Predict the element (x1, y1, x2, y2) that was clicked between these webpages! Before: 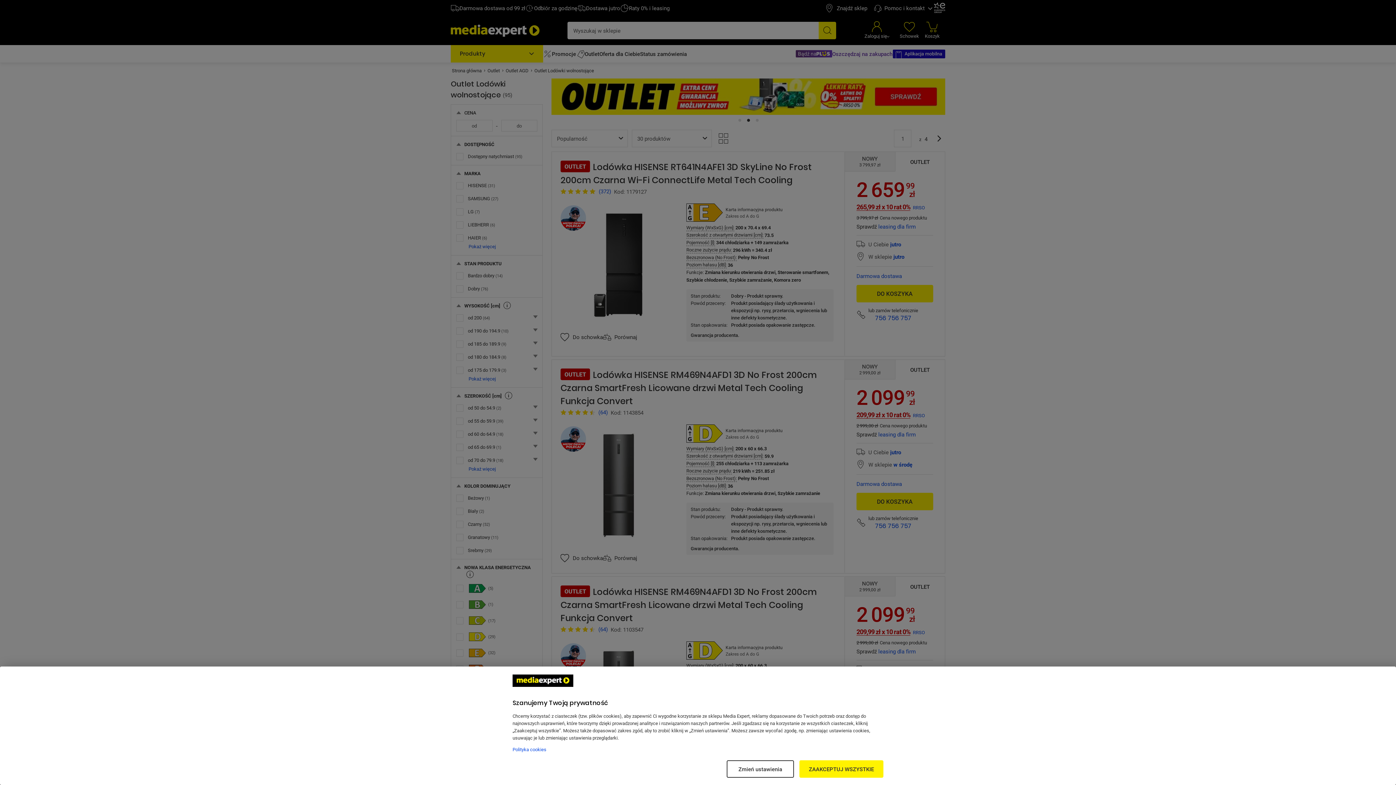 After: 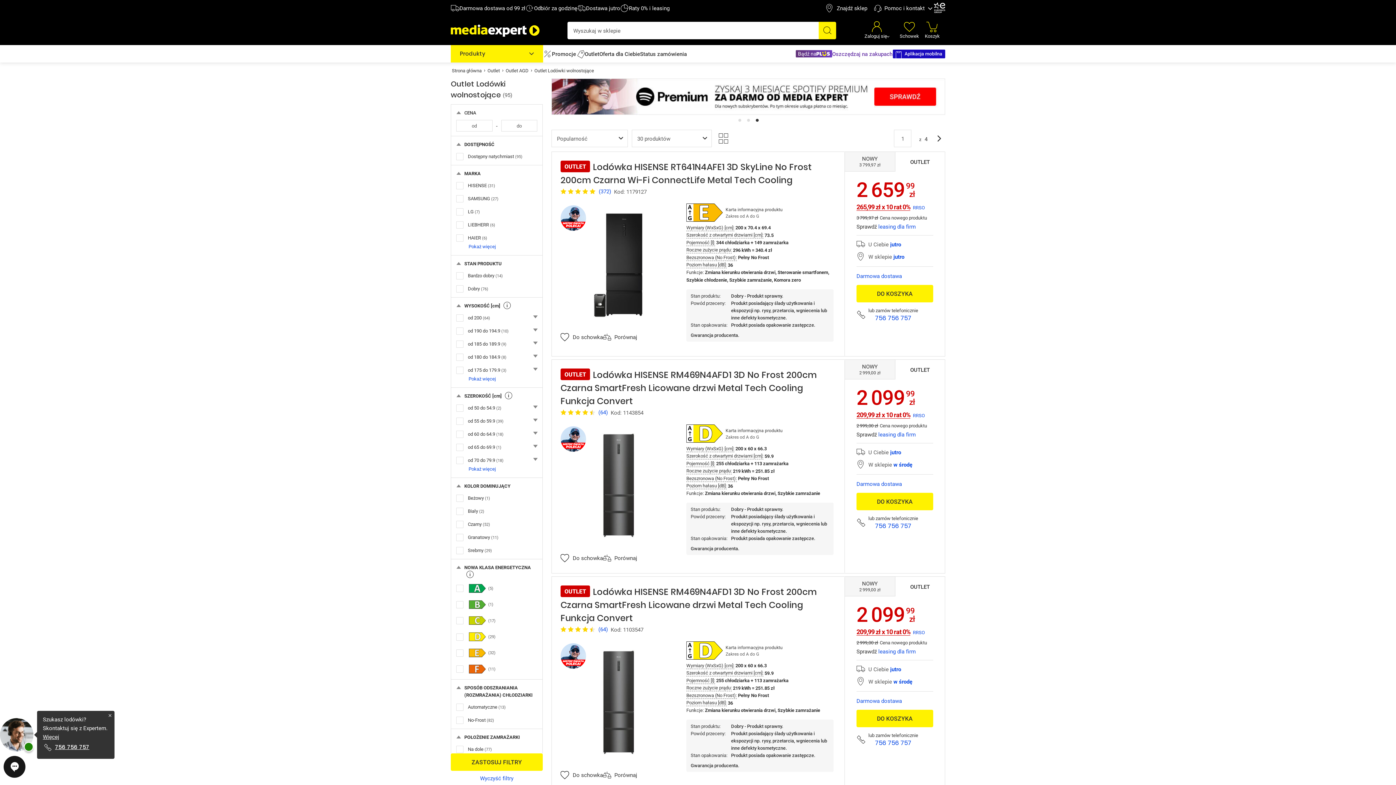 Action: label: ZAAKCEPTUJ WSZYSTKIE bbox: (799, 760, 883, 778)